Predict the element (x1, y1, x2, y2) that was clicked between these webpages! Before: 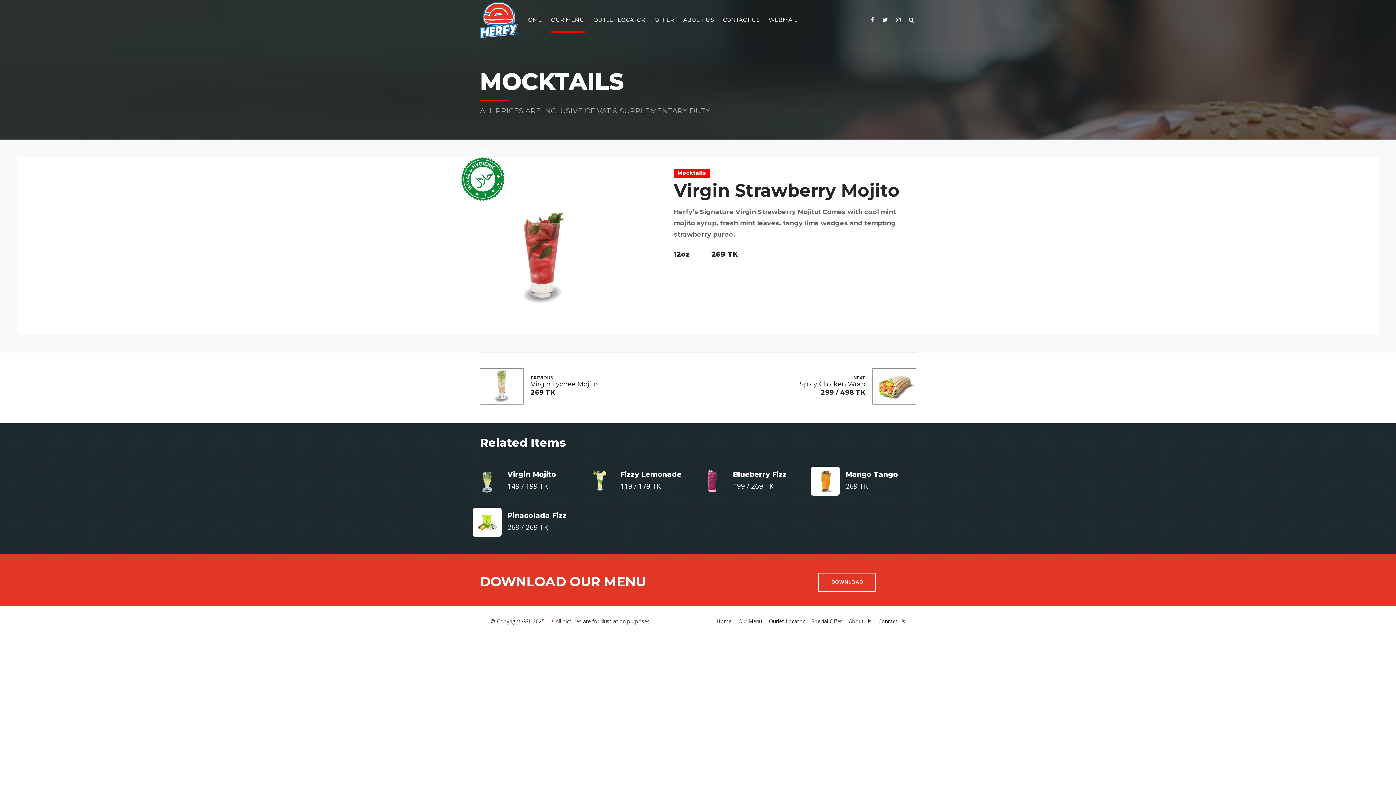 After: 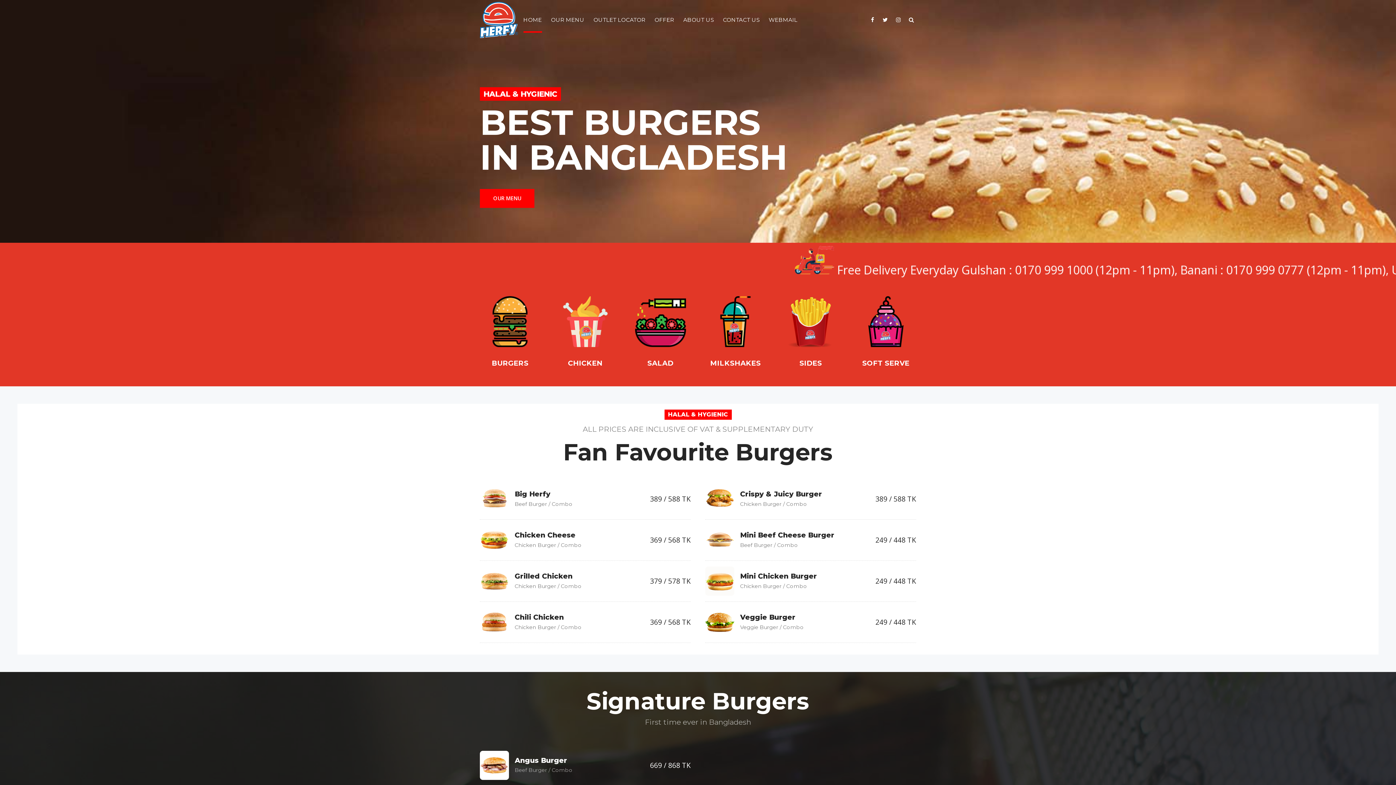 Action: label: HOME bbox: (523, 1, 542, 32)